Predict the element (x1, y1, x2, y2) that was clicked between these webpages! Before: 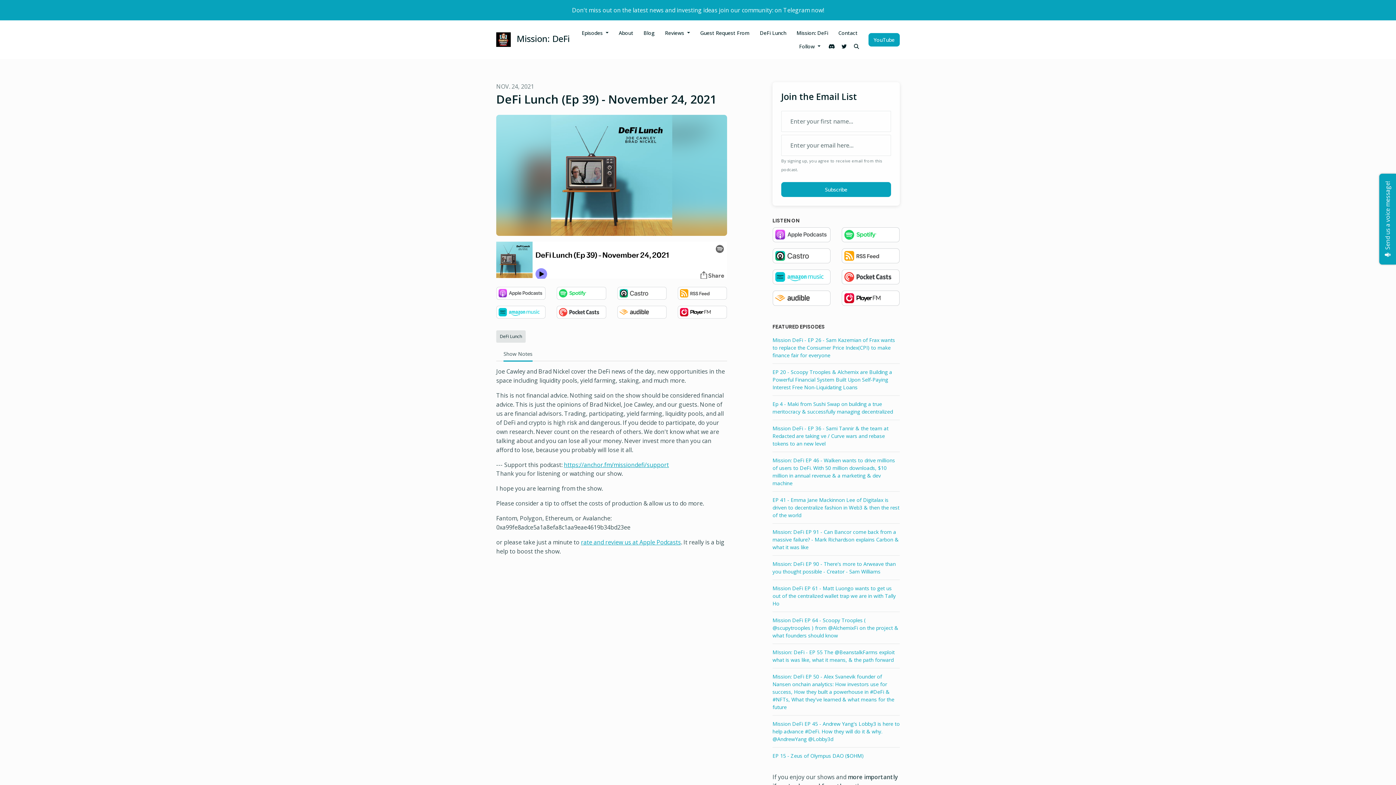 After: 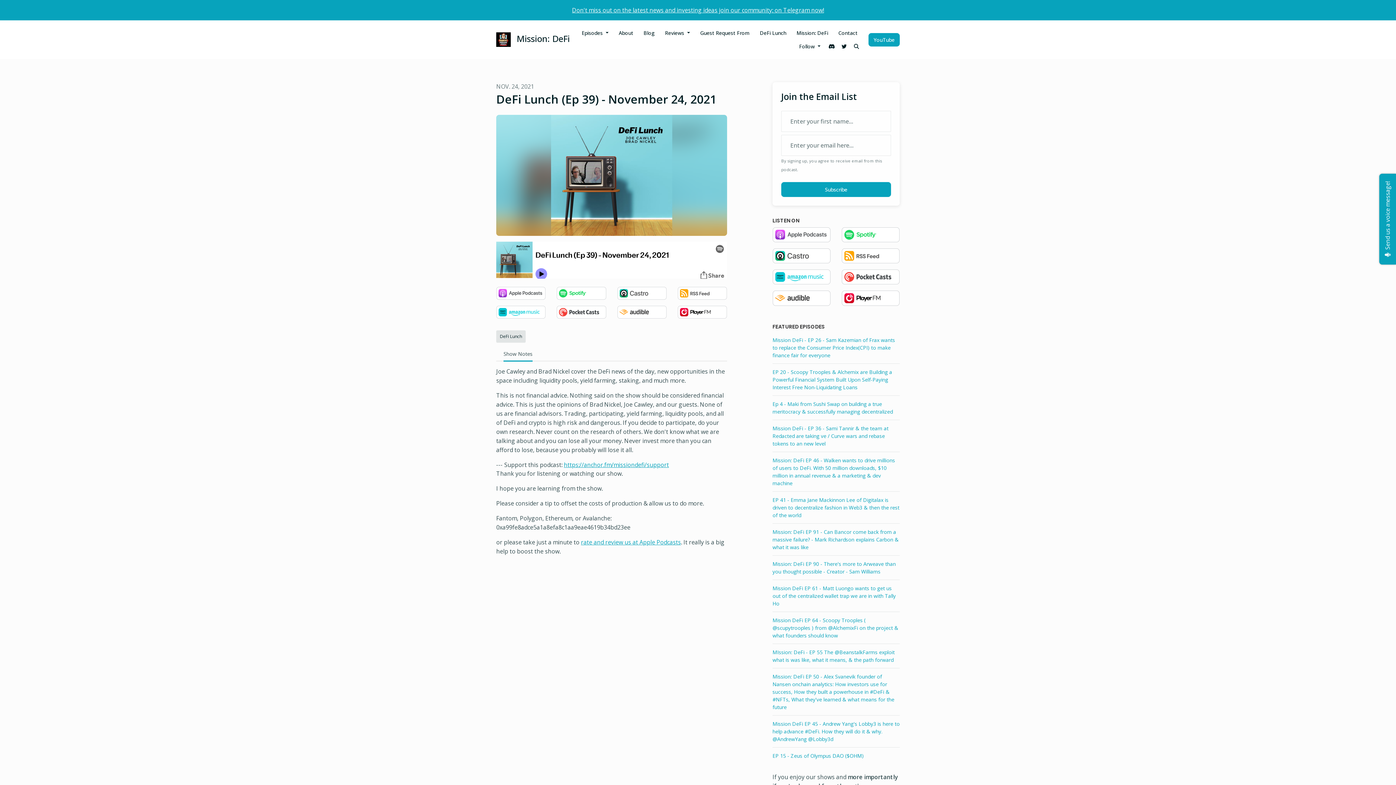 Action: bbox: (841, 251, 900, 259)